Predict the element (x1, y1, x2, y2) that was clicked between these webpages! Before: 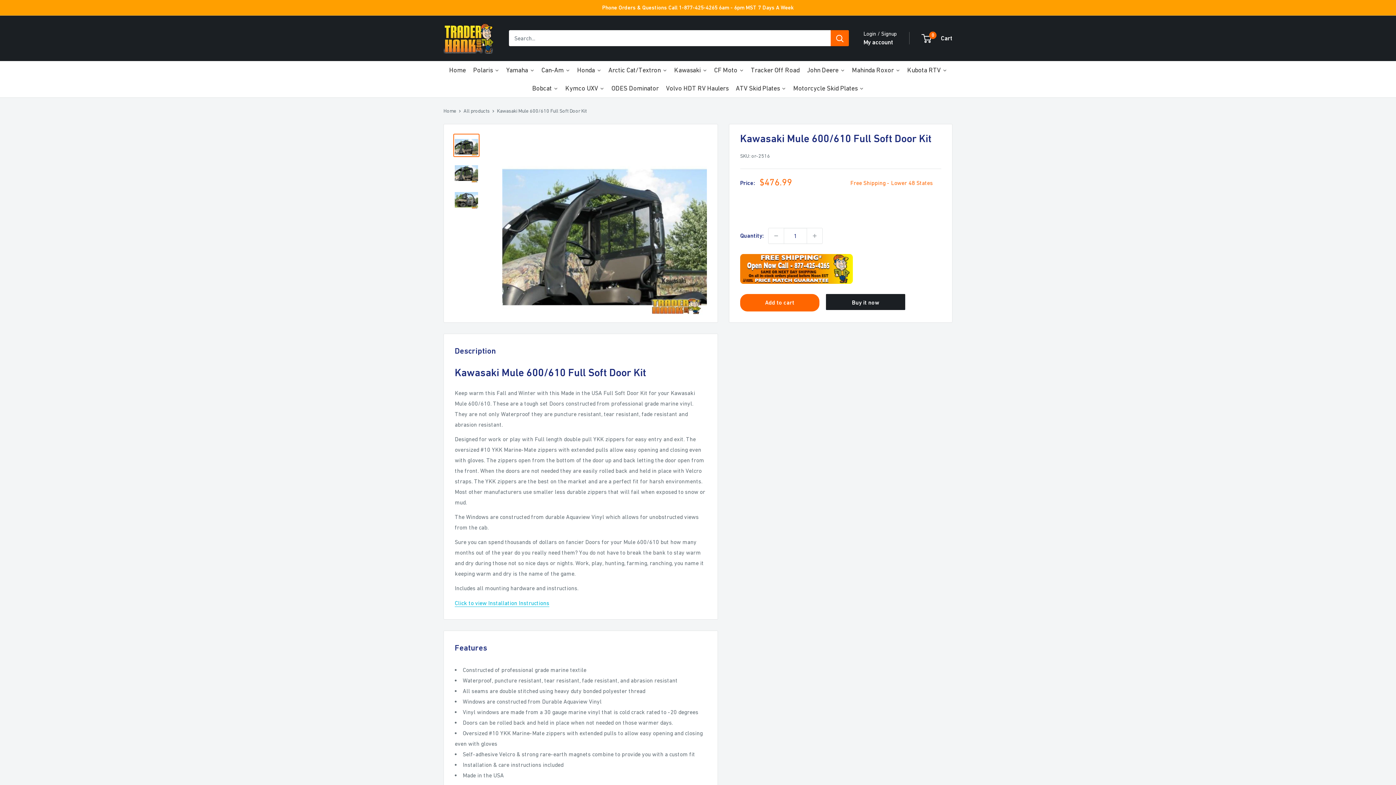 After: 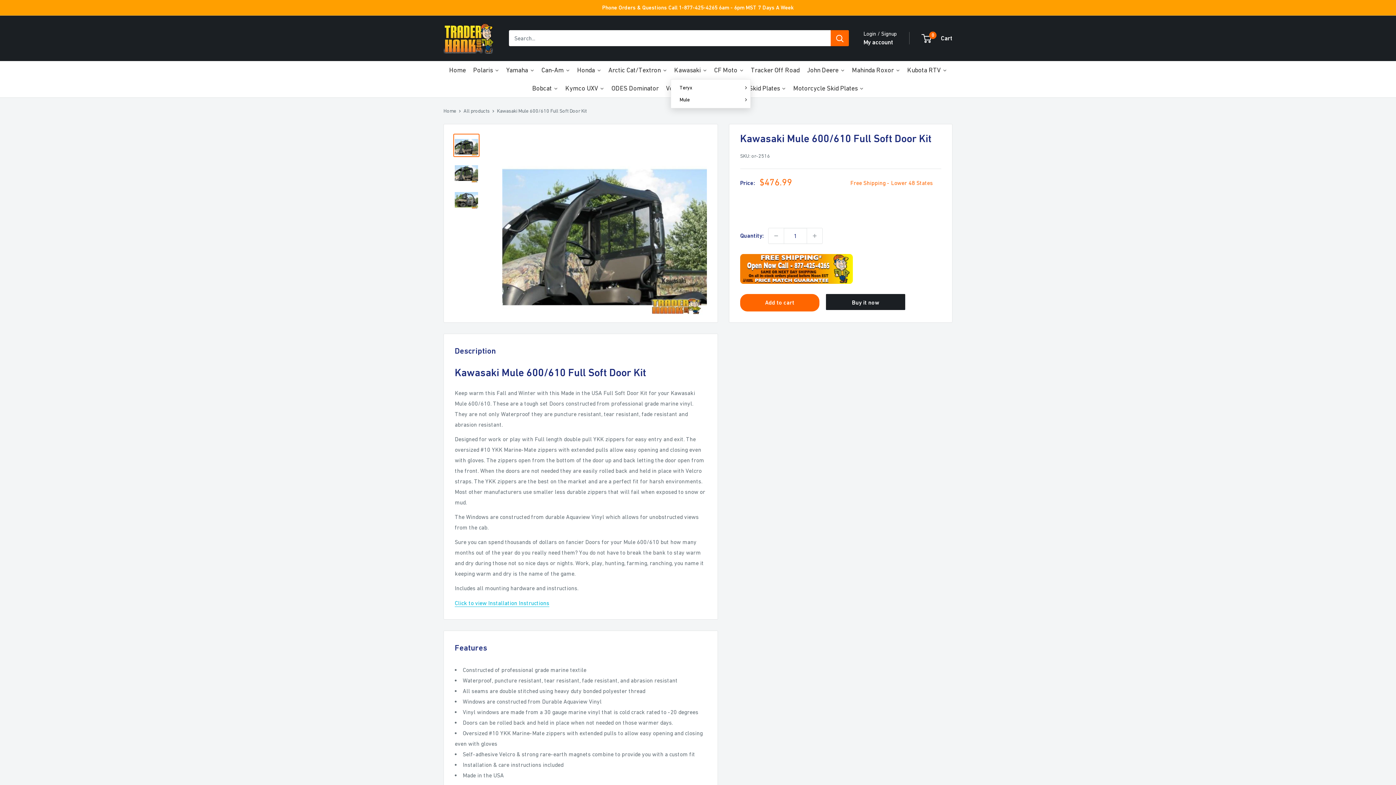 Action: bbox: (670, 61, 710, 79) label: Kawasaki